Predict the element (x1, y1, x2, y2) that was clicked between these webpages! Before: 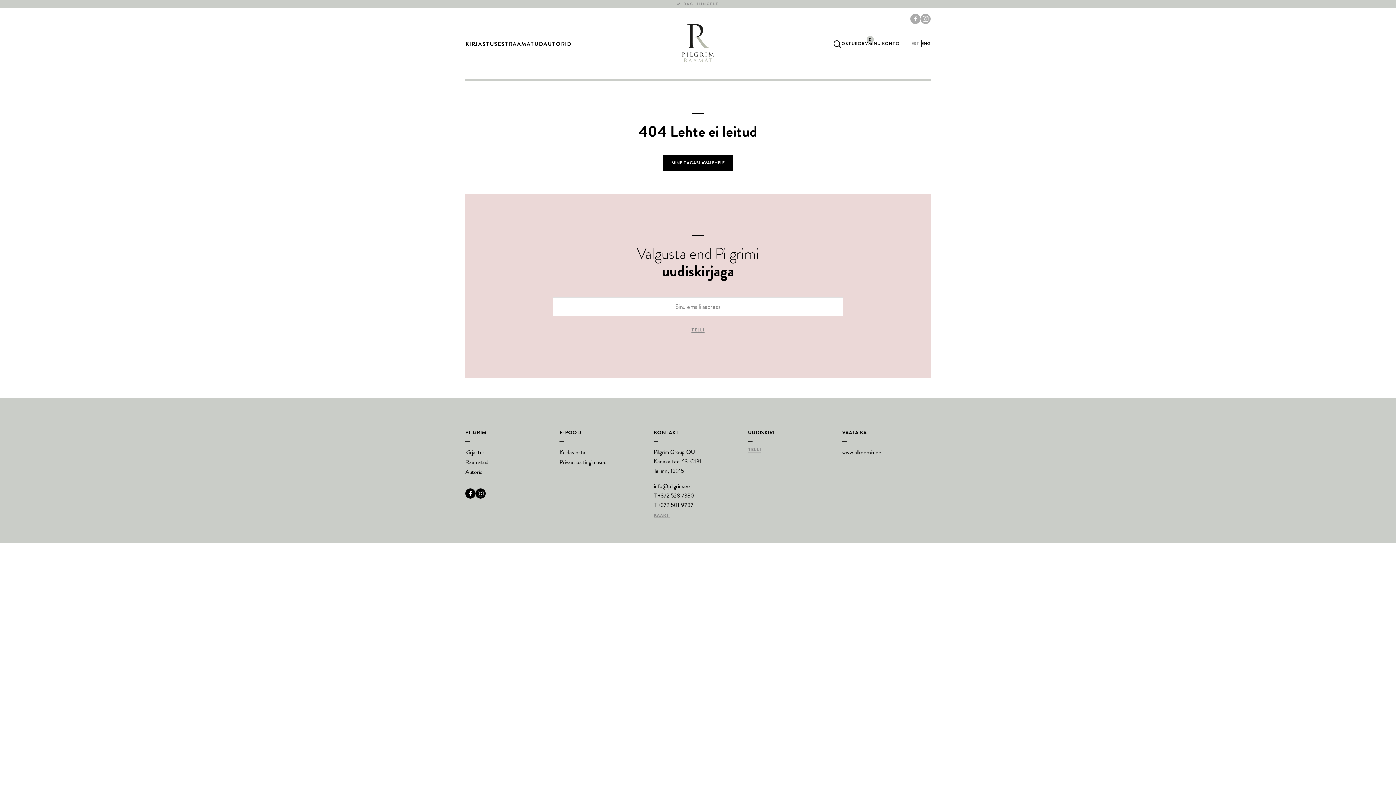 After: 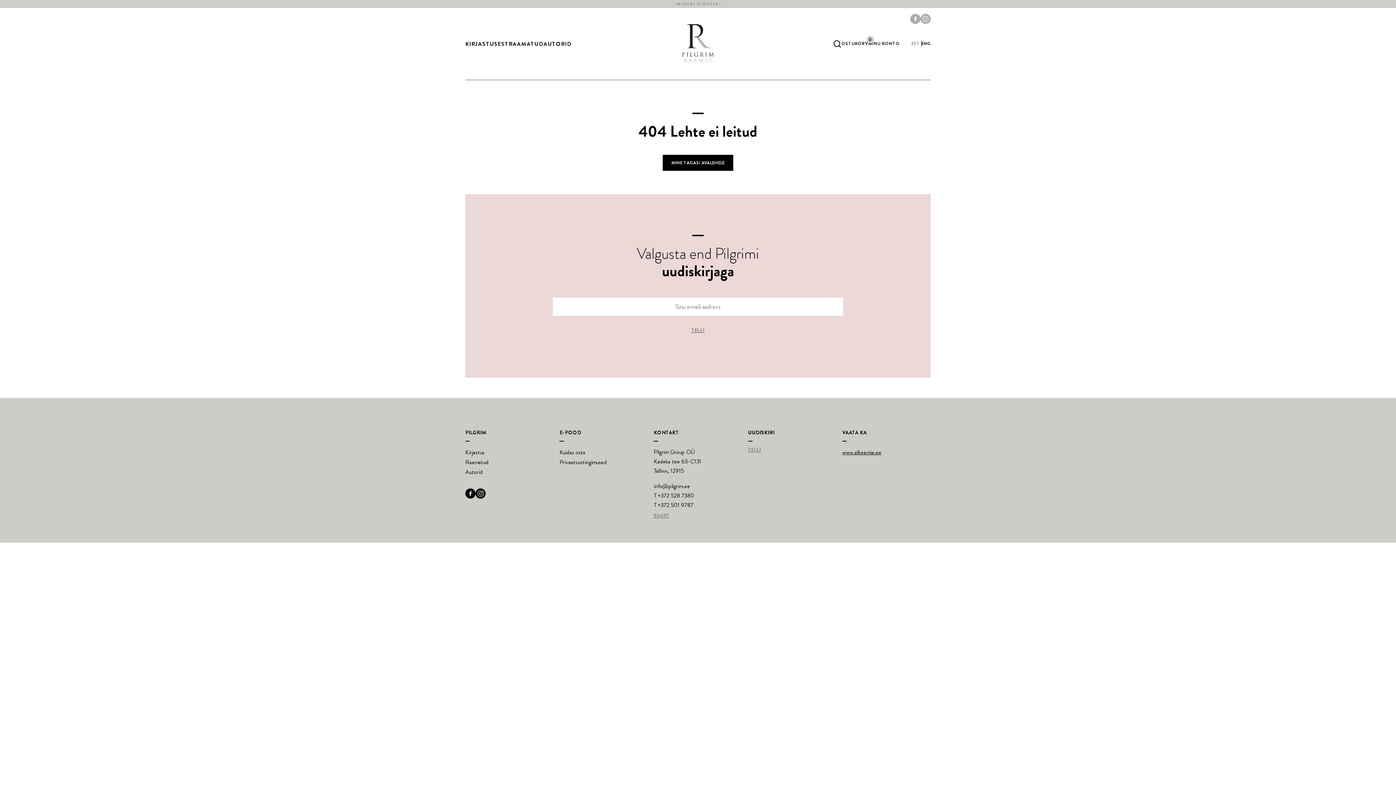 Action: bbox: (842, 448, 881, 456) label: www.alkeemia.ee